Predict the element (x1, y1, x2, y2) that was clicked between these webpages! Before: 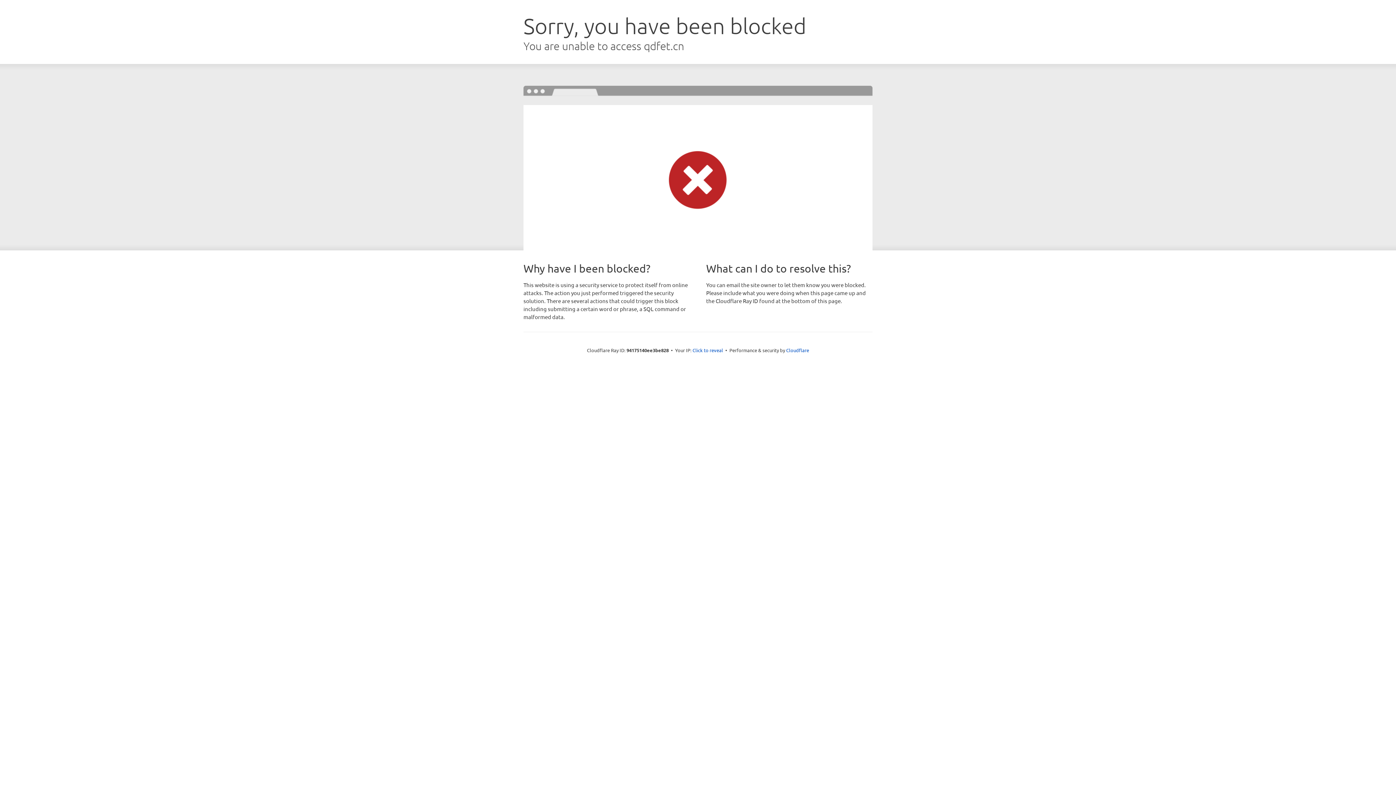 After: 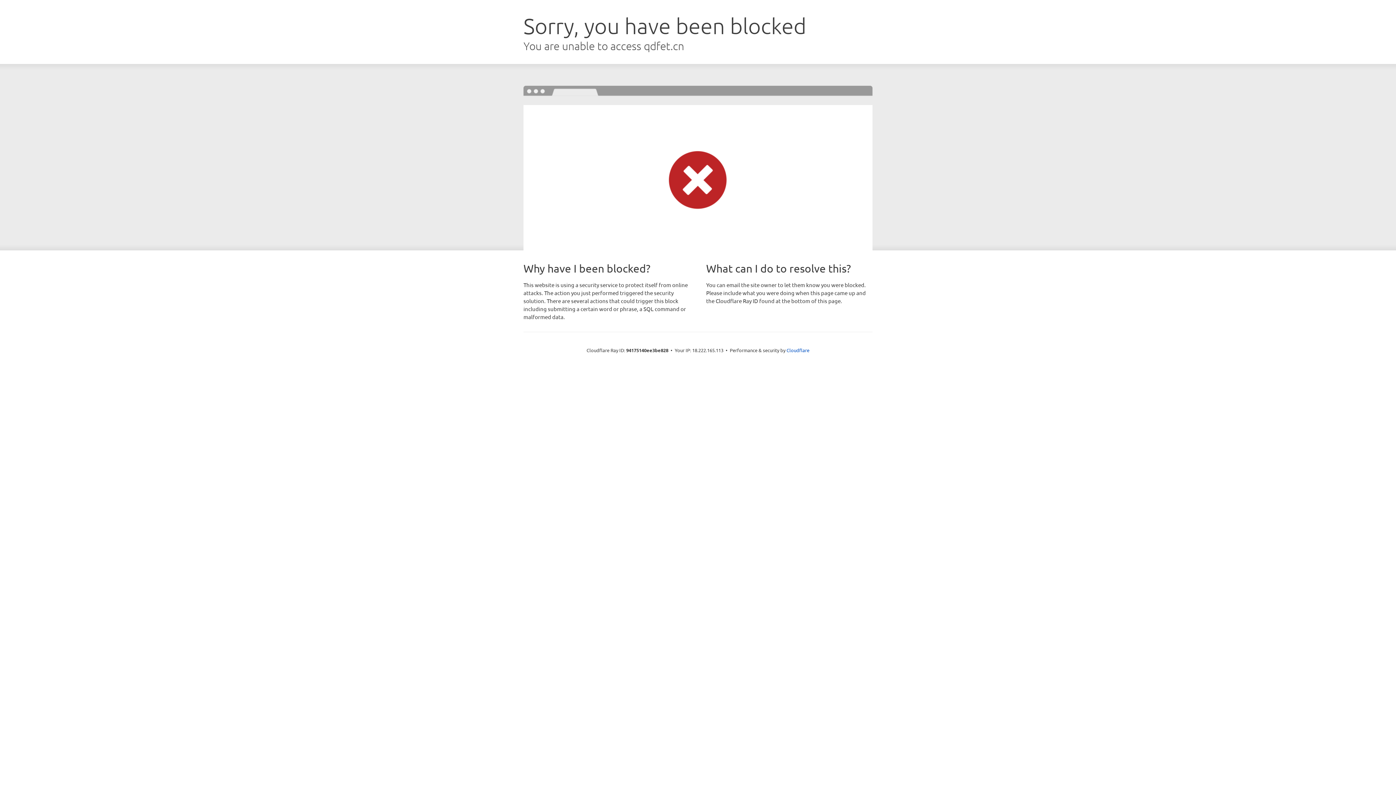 Action: label: Click to reveal bbox: (692, 346, 723, 353)